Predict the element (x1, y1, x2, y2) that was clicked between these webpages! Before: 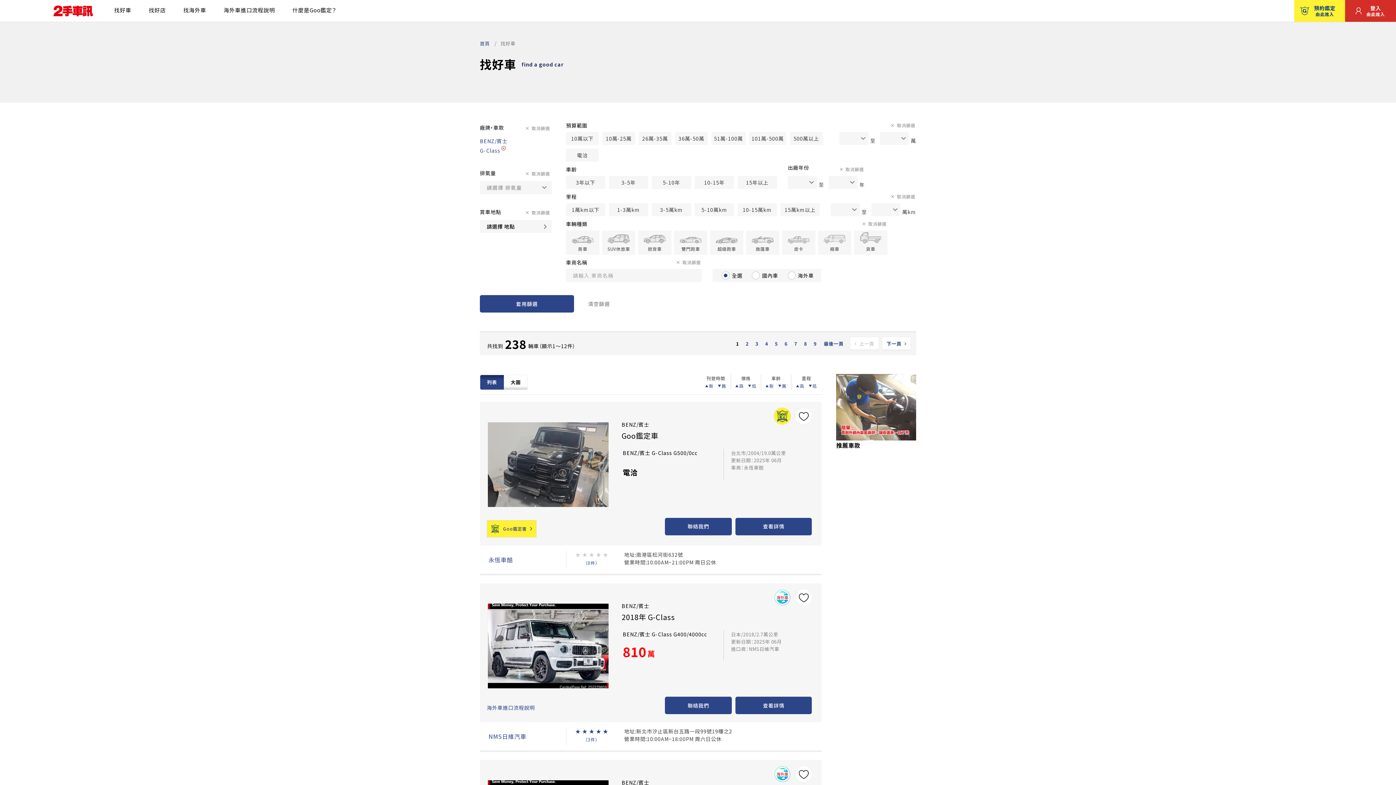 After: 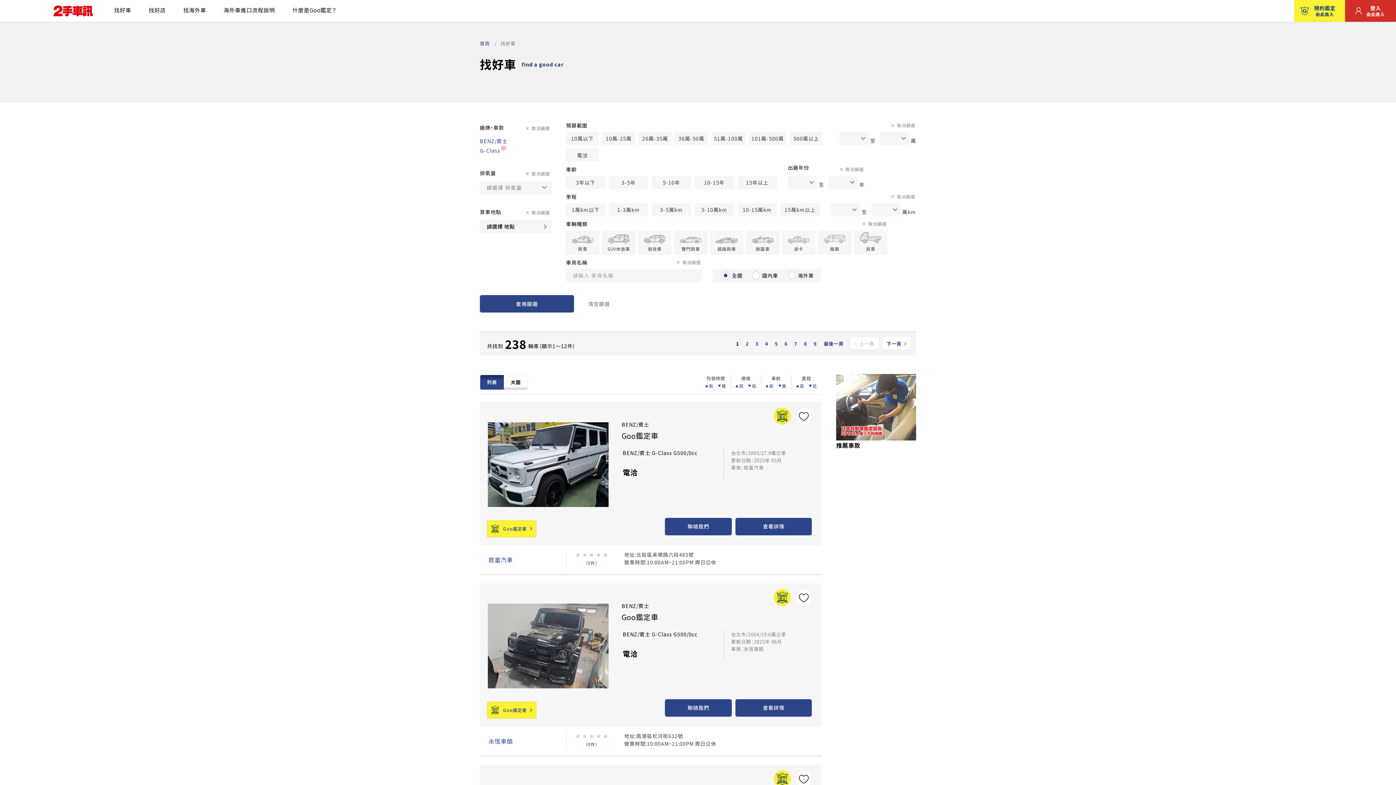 Action: label: 高 bbox: (796, 382, 804, 389)